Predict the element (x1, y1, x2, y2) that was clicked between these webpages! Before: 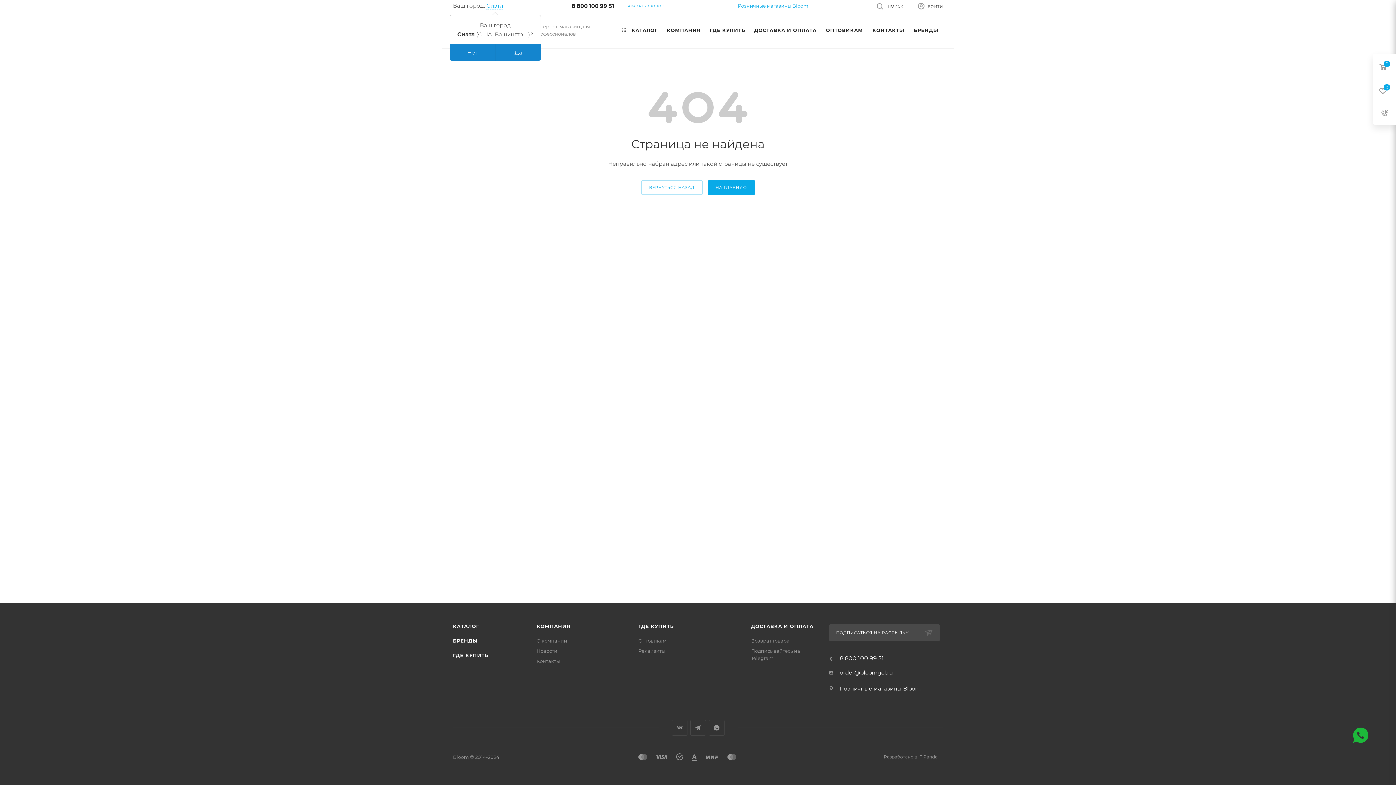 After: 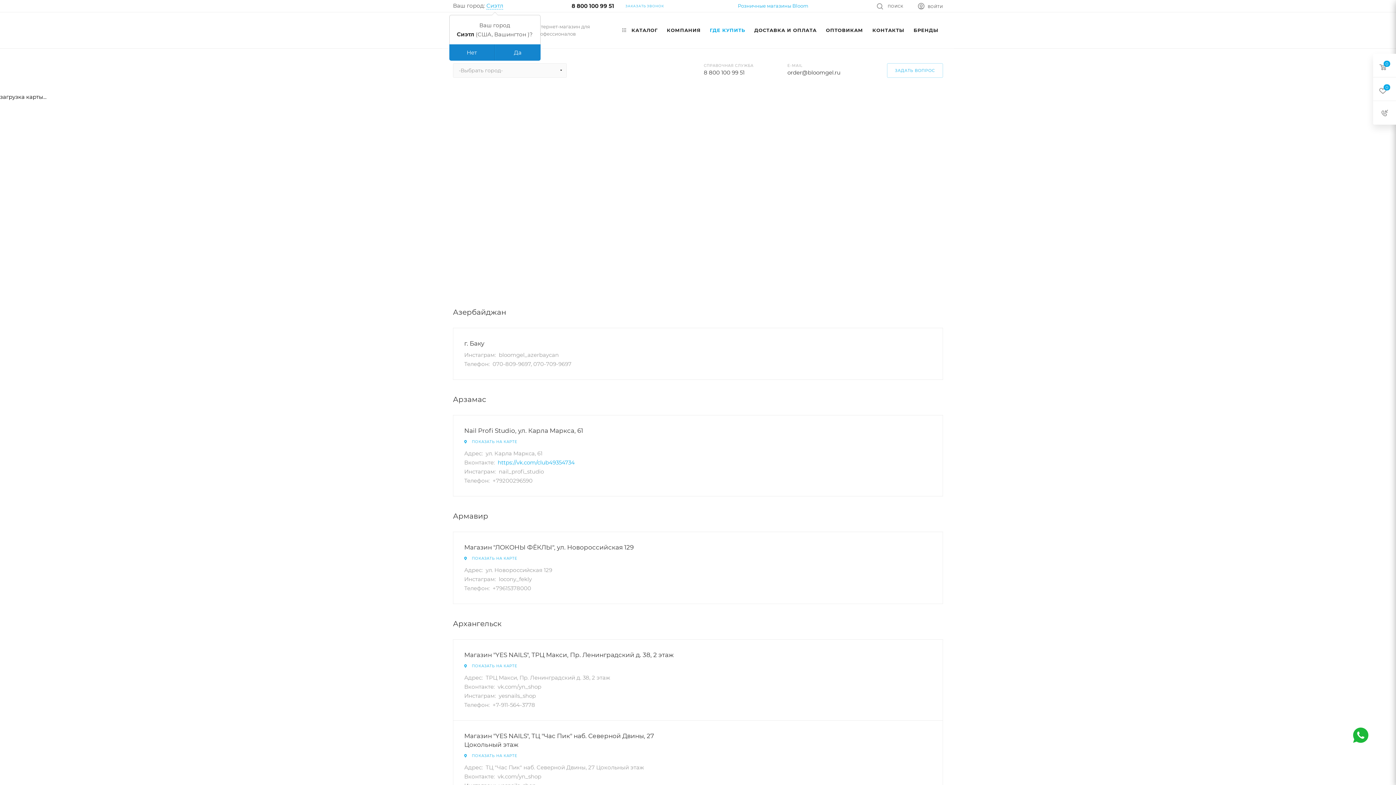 Action: label: ГДЕ КУПИТЬ bbox: (638, 623, 673, 629)